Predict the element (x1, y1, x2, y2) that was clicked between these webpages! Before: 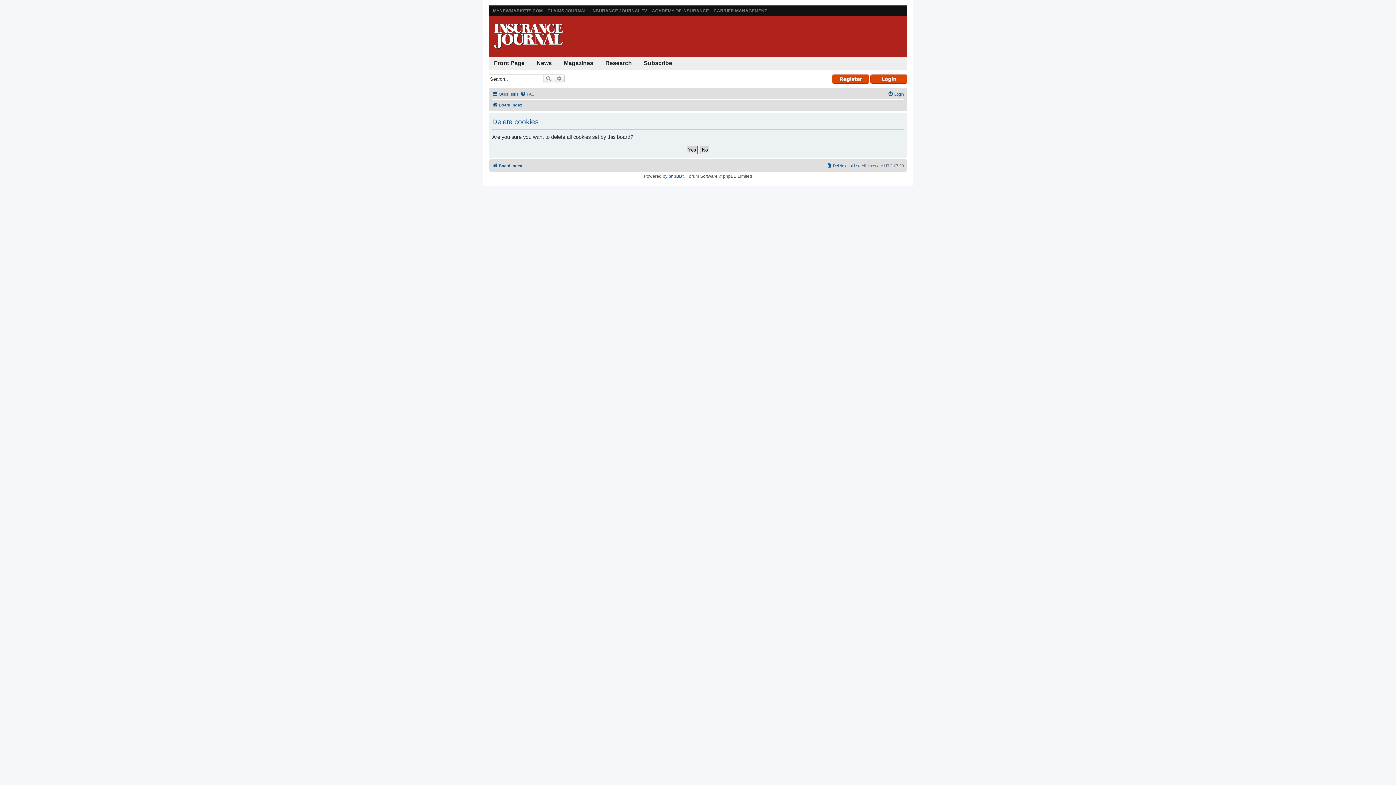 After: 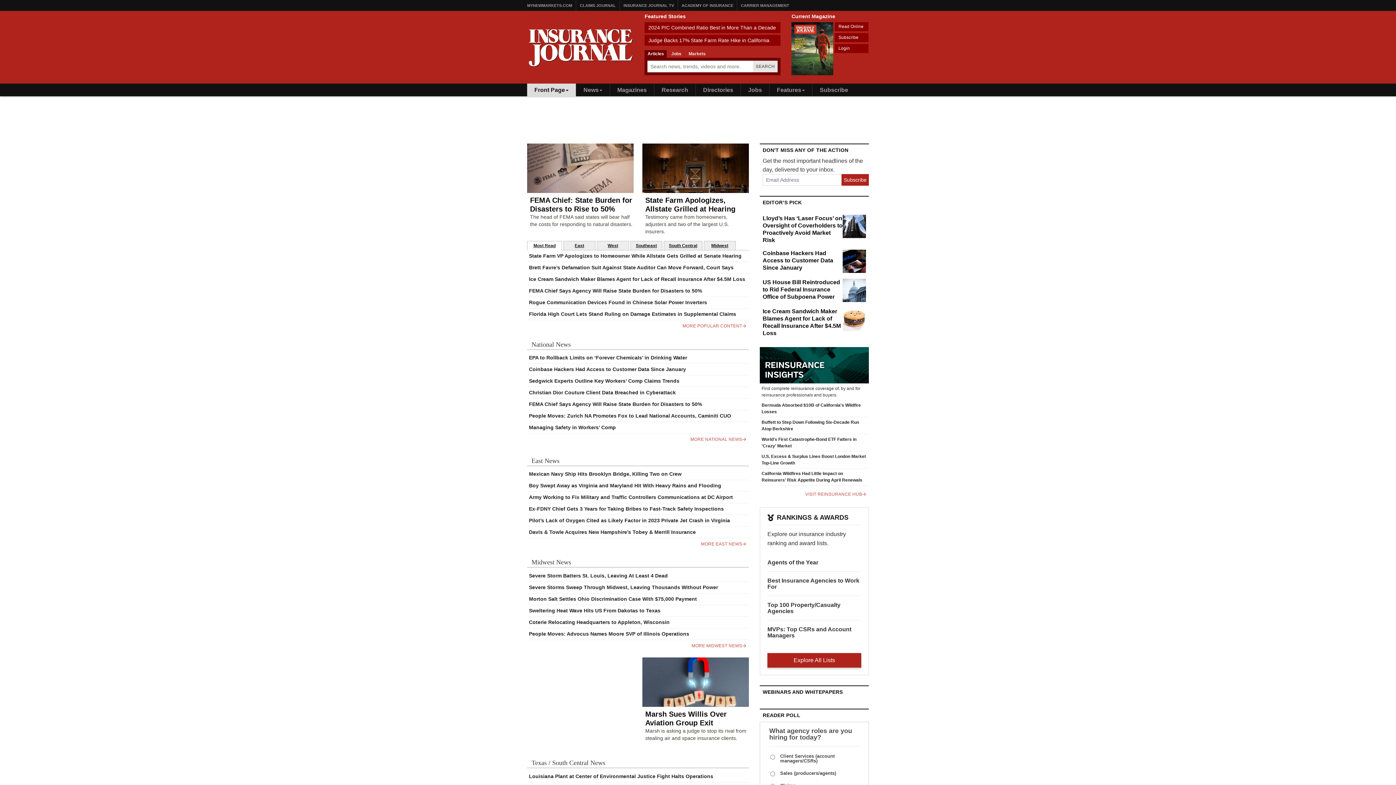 Action: label: Front Page bbox: (488, 56, 530, 69)